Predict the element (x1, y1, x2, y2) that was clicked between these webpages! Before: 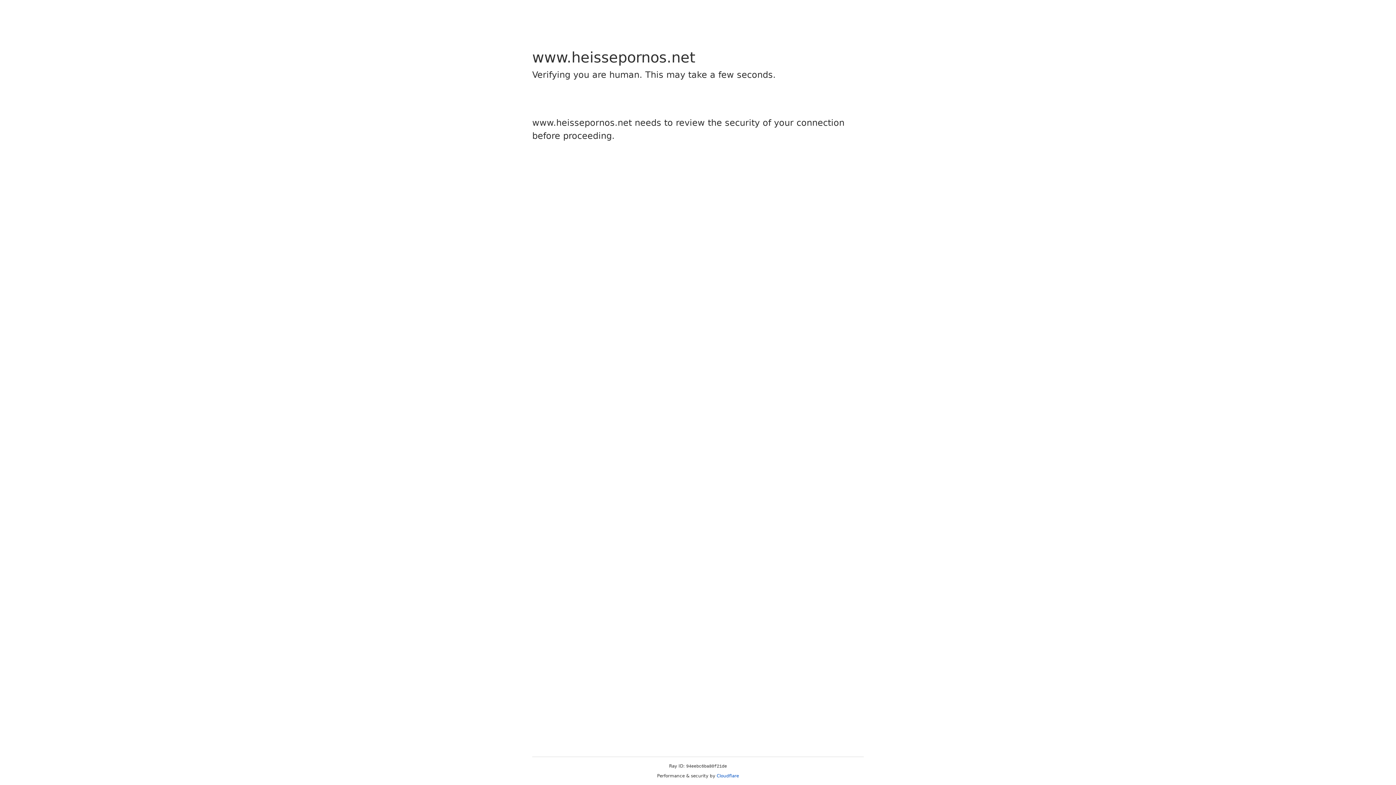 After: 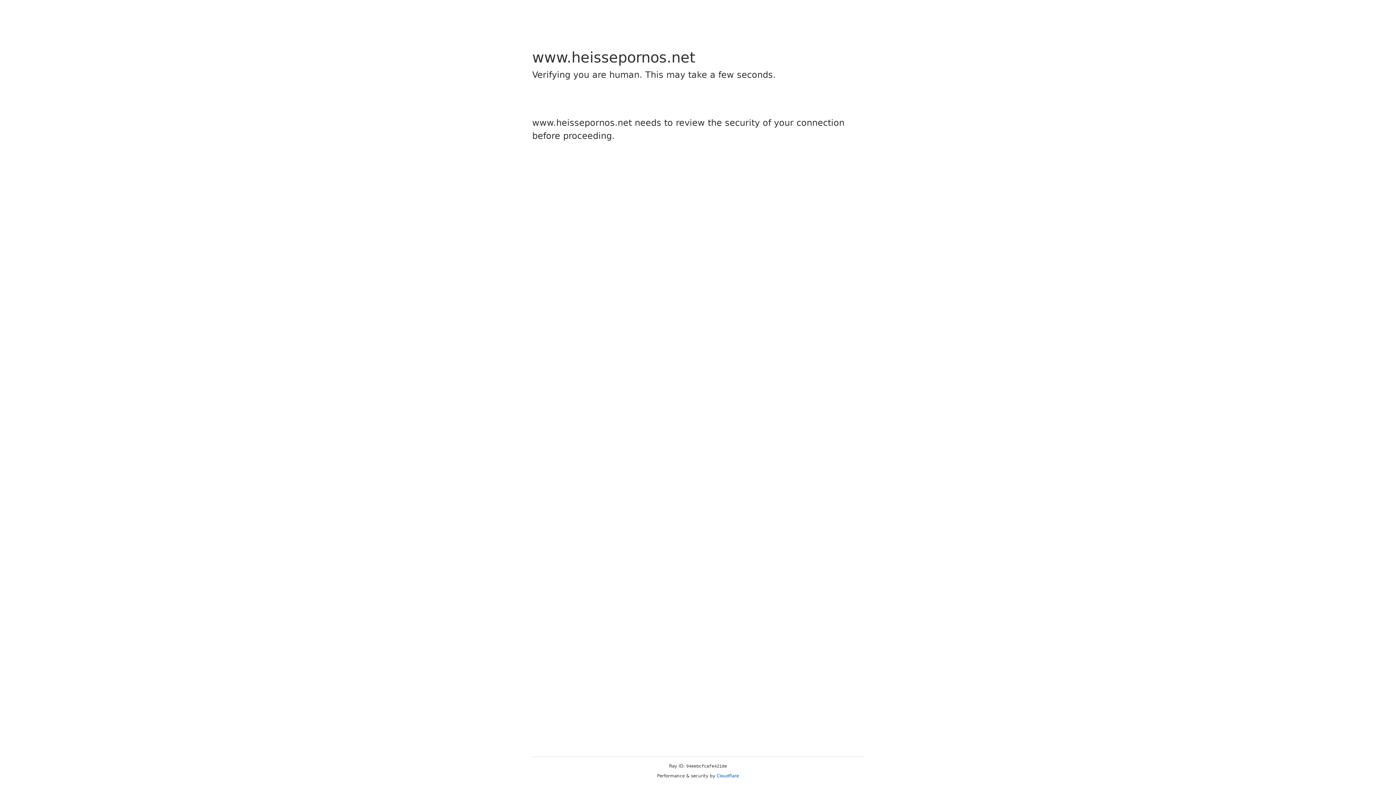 Action: bbox: (716, 773, 739, 778) label: Cloudflare